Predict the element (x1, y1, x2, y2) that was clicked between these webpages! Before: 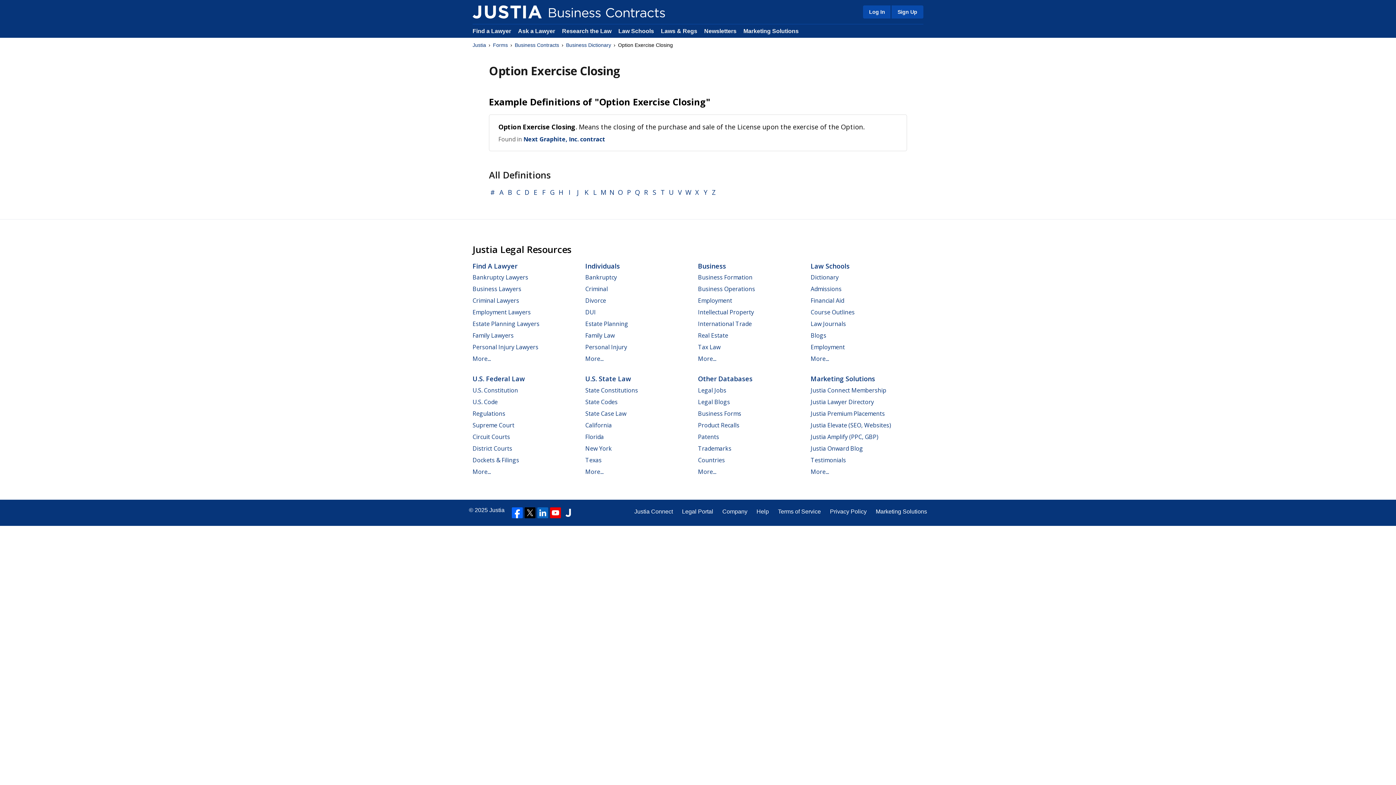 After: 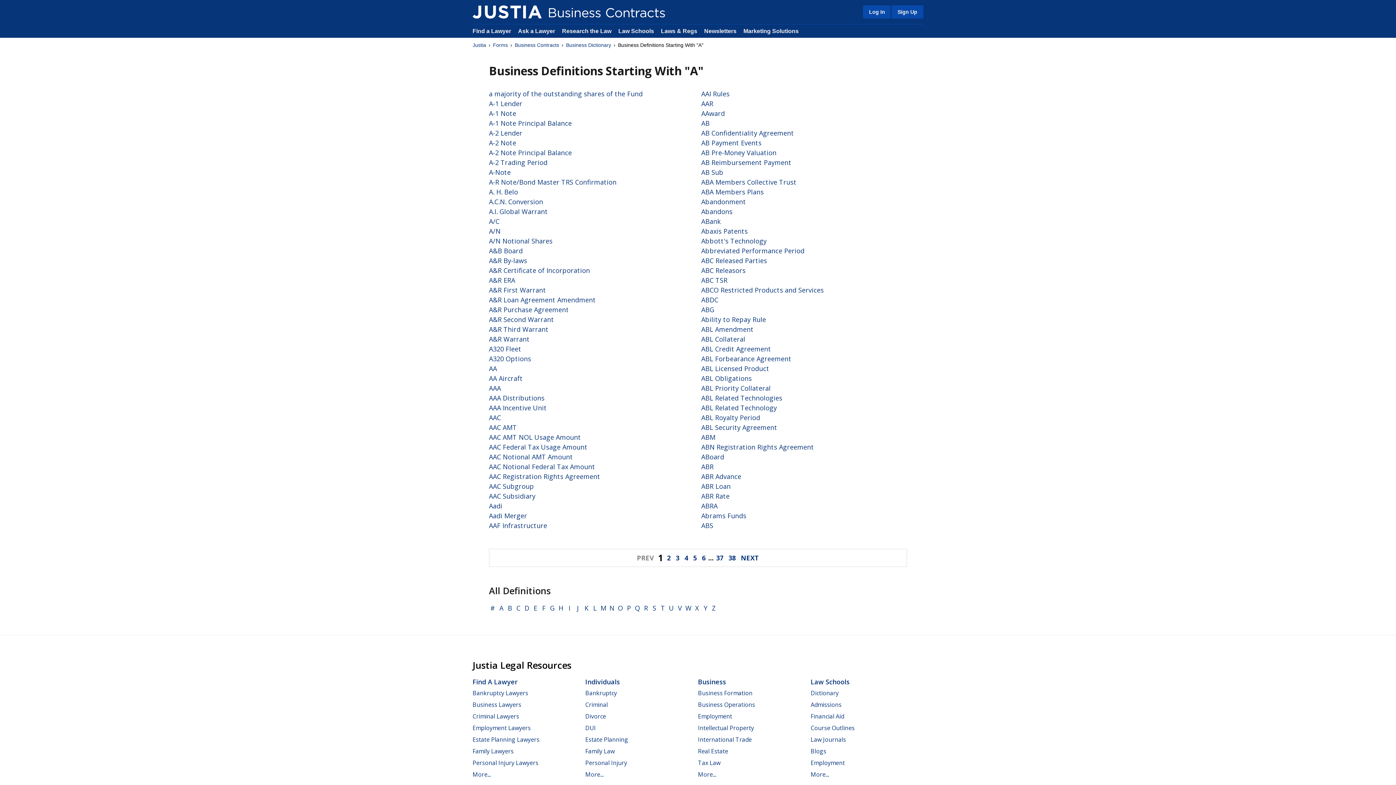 Action: bbox: (497, 187, 505, 197) label: A